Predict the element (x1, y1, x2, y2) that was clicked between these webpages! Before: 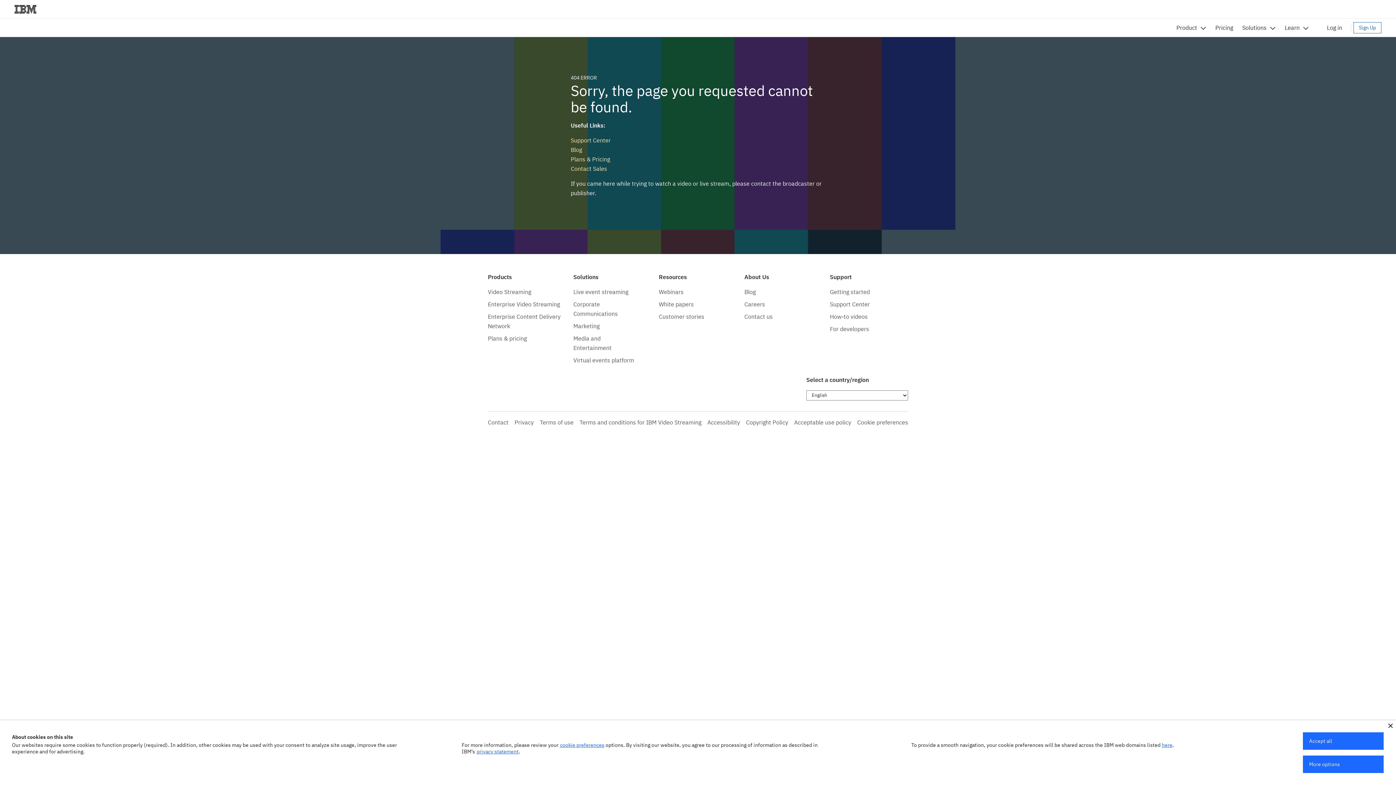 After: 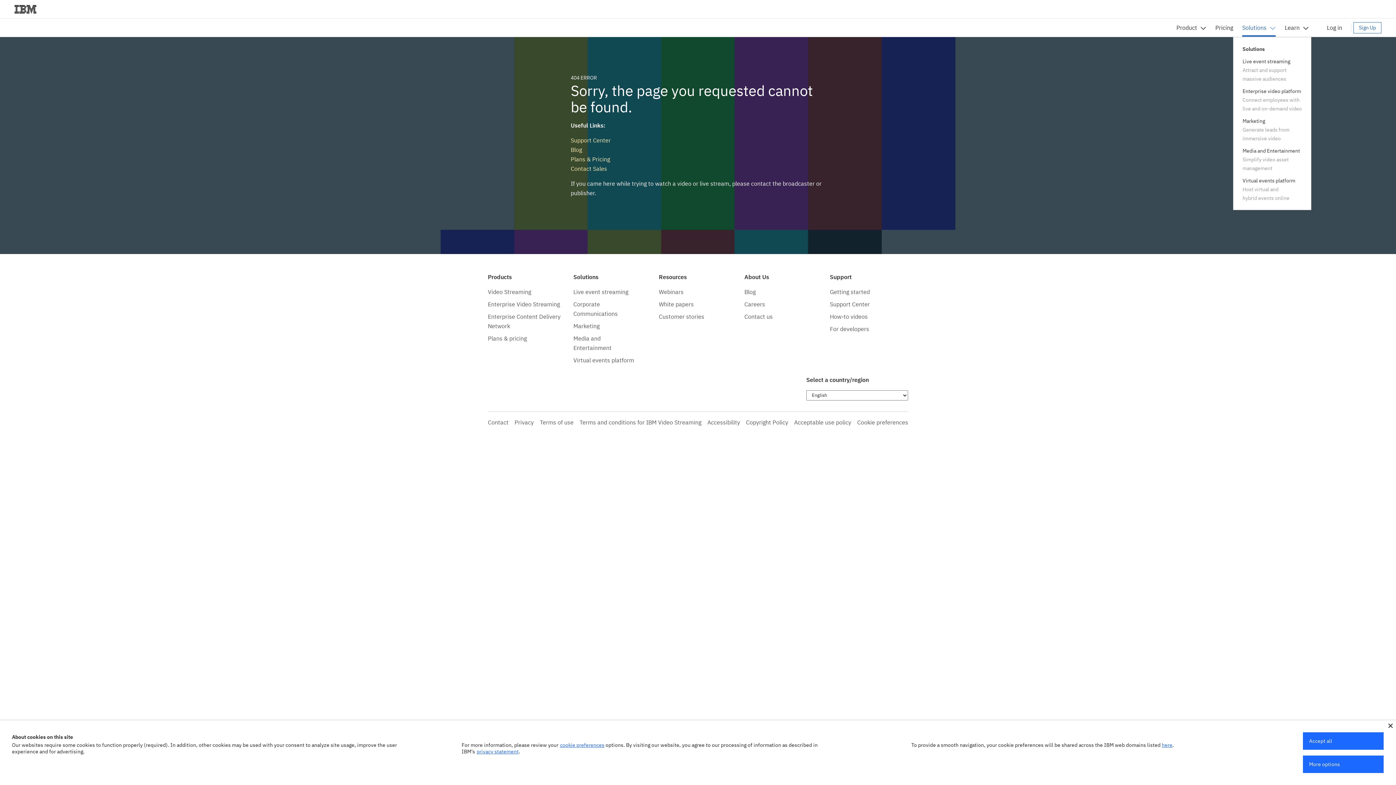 Action: bbox: (1242, 18, 1276, 36) label: Solutions